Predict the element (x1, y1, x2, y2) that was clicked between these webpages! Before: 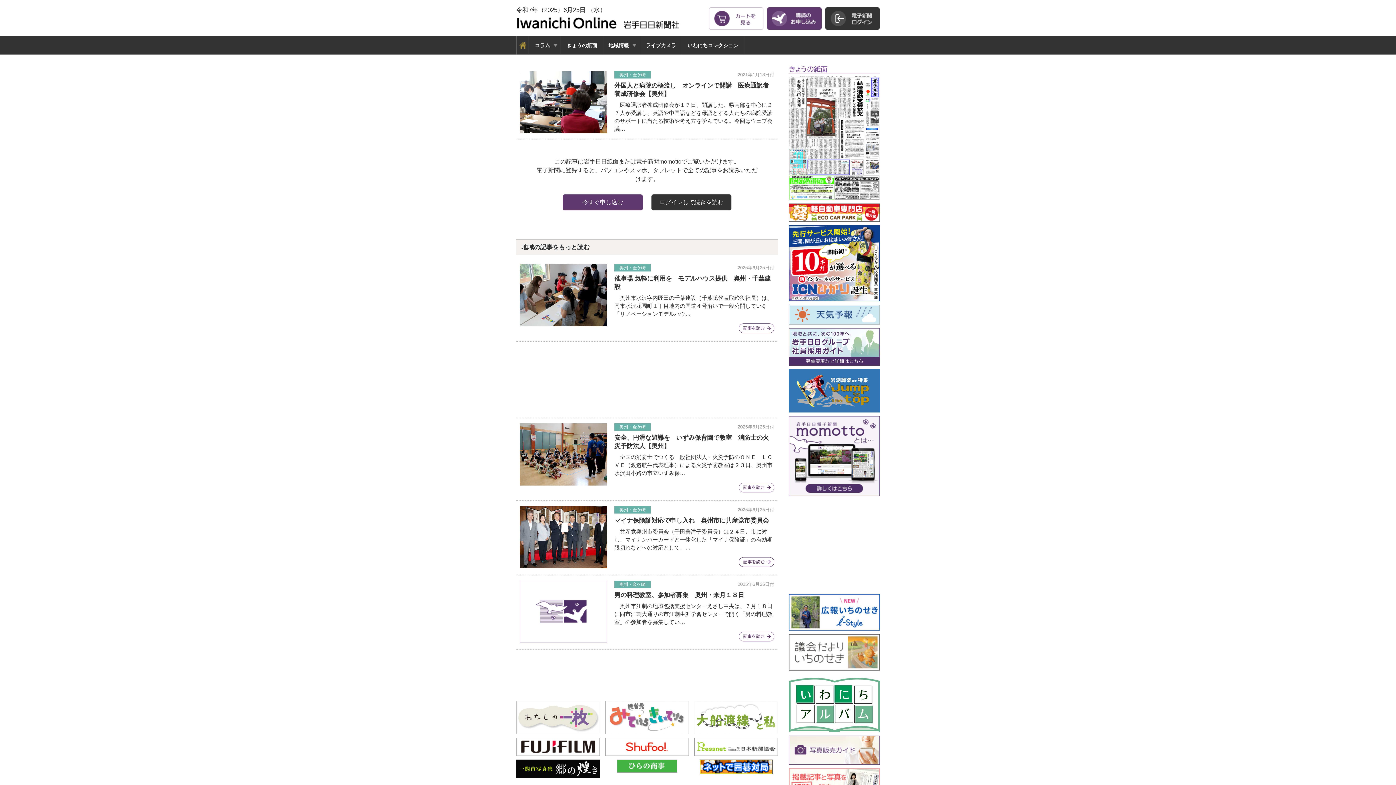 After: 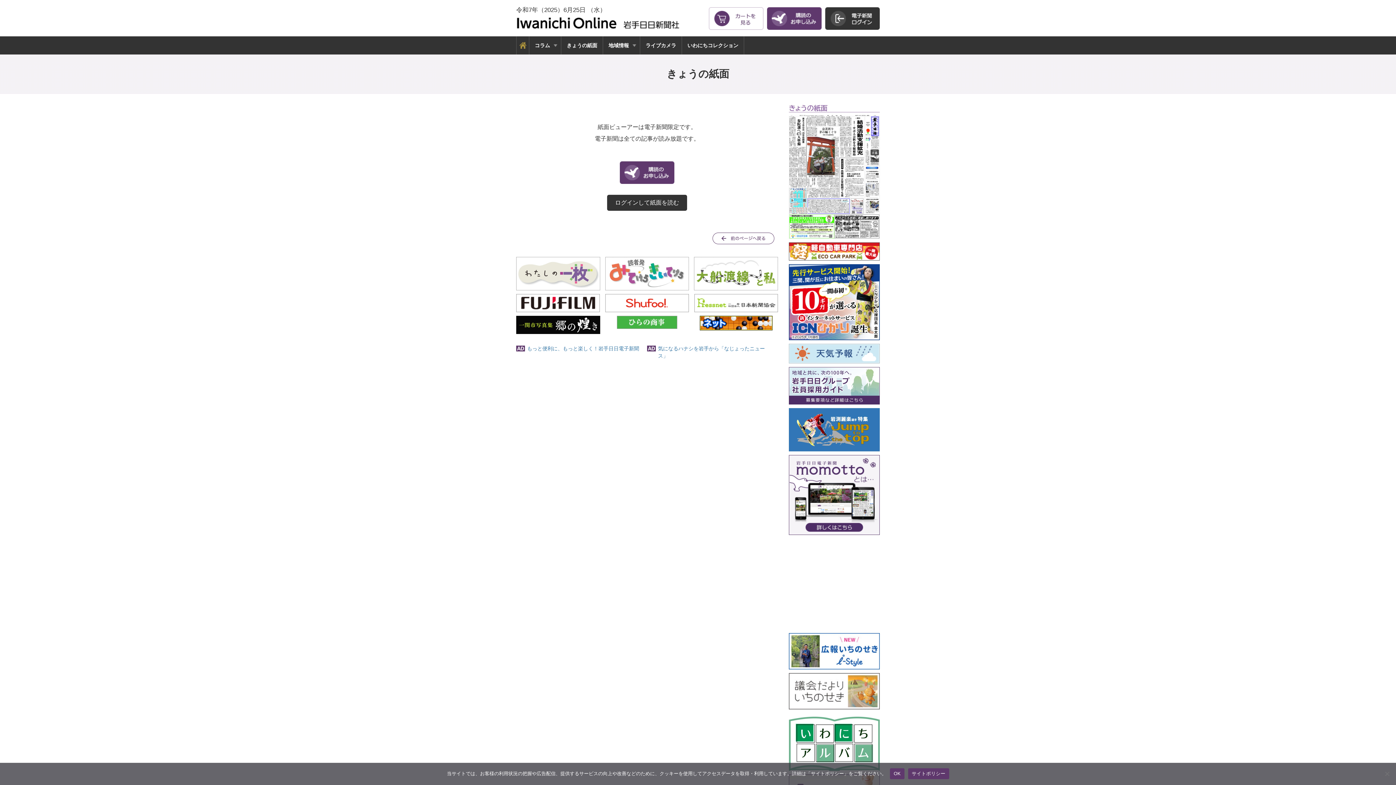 Action: bbox: (789, 192, 880, 198)